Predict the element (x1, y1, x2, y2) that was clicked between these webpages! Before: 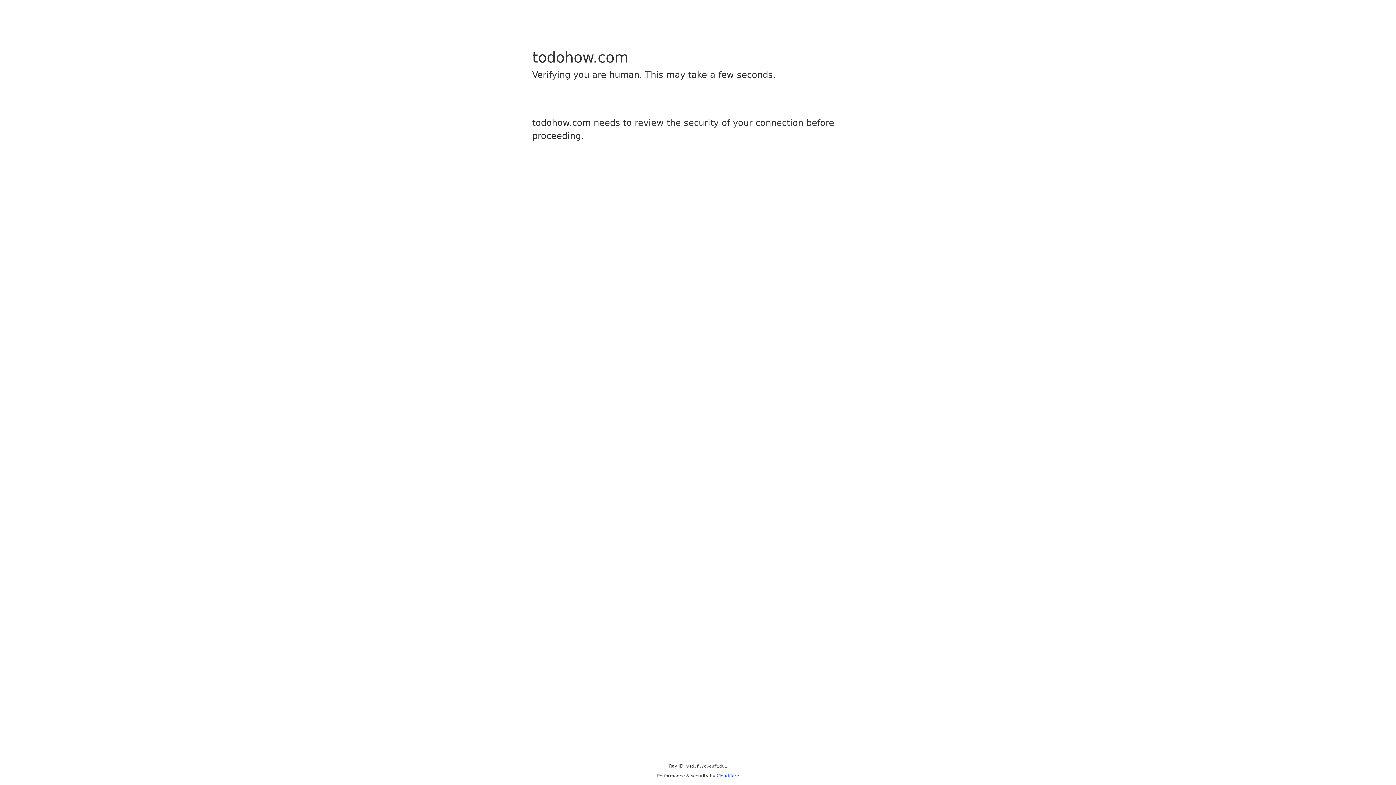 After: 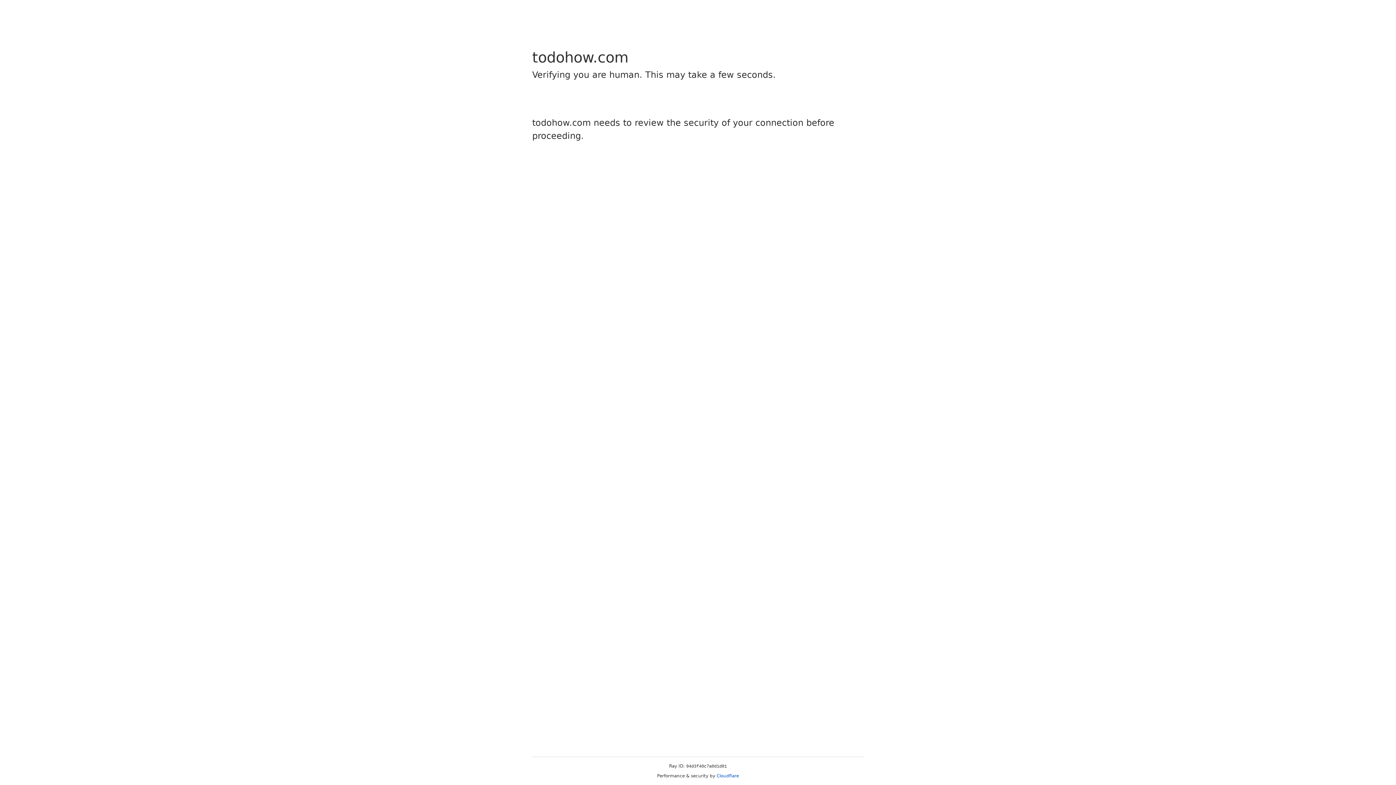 Action: label: Cloudflare bbox: (716, 773, 739, 778)